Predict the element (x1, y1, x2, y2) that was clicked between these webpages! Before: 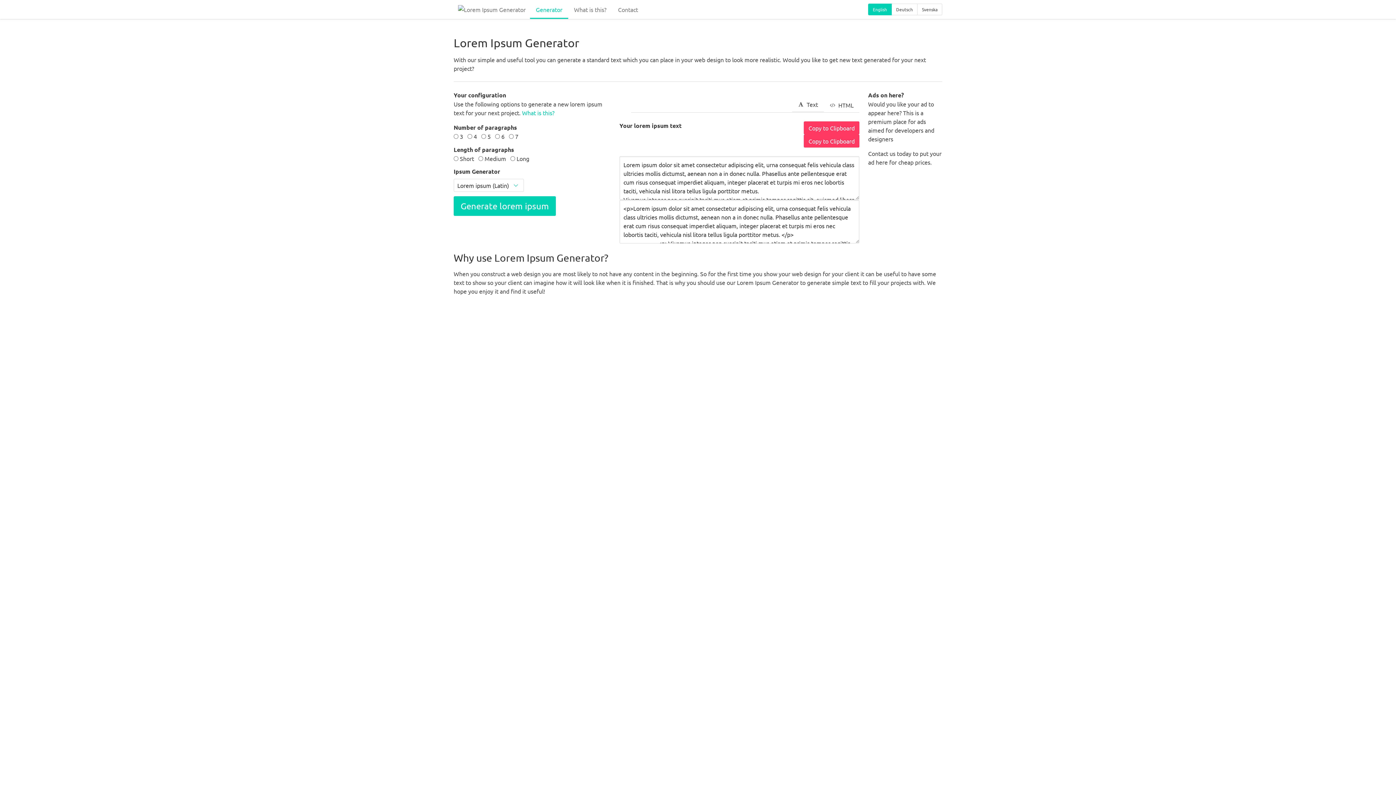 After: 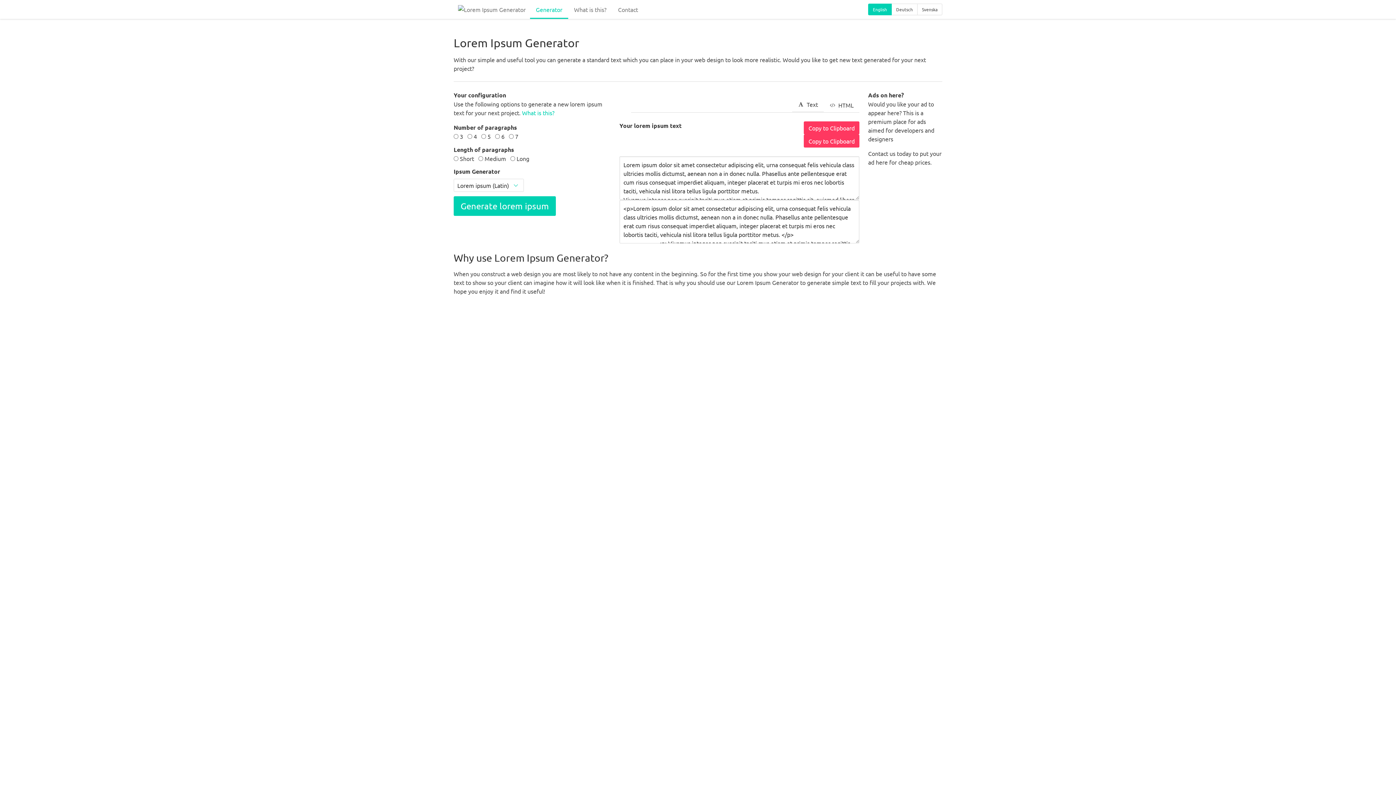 Action: label: English bbox: (868, 3, 892, 15)